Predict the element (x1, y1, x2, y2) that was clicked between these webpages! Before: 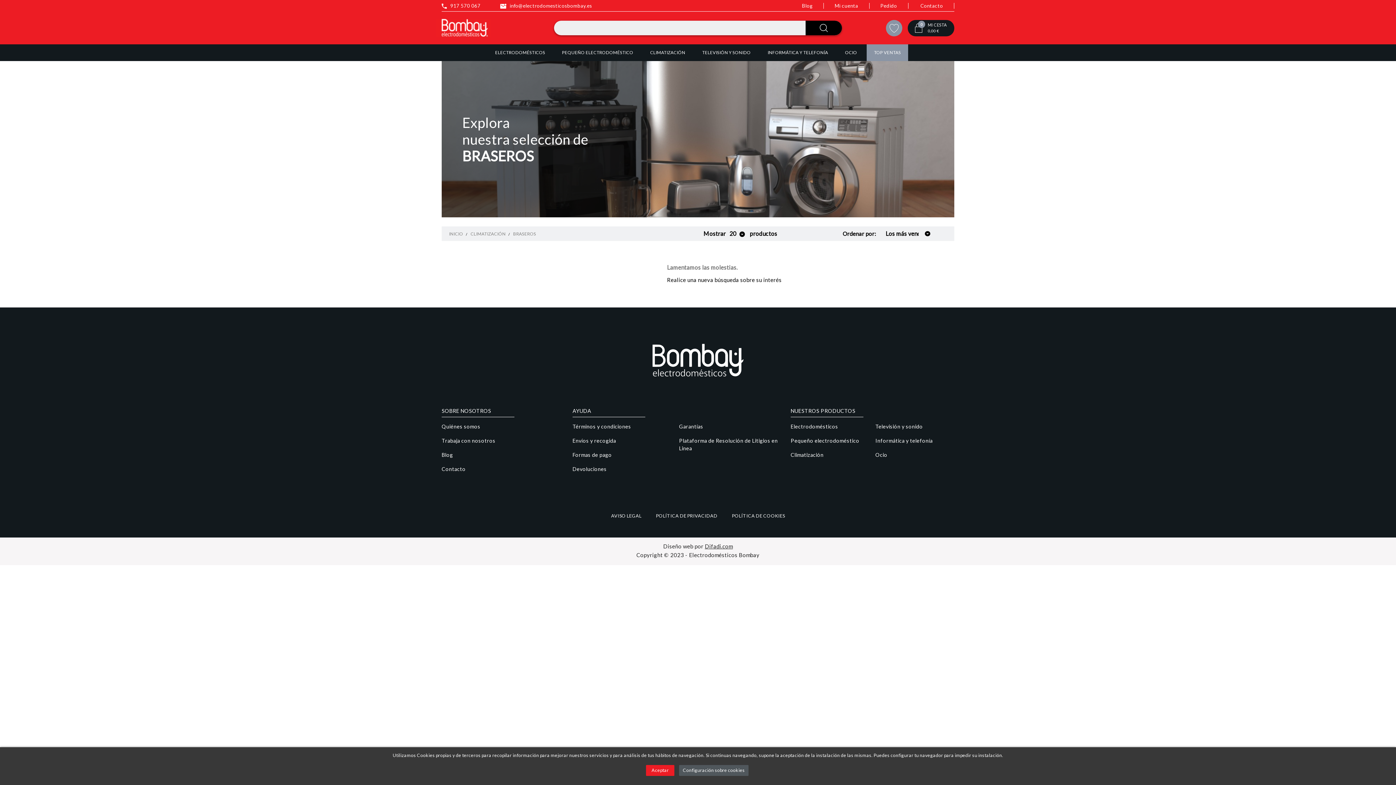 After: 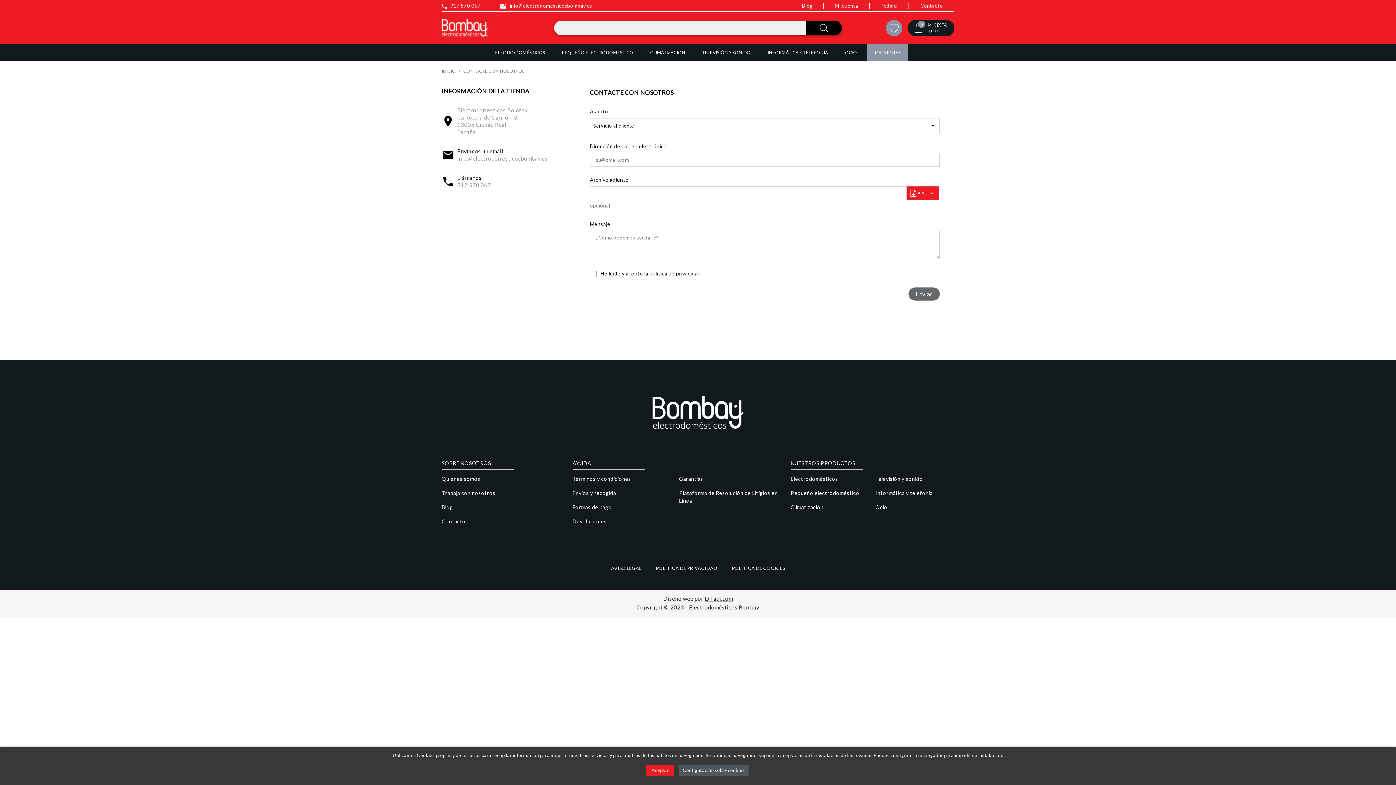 Action: bbox: (909, 2, 954, 8) label: Contacto